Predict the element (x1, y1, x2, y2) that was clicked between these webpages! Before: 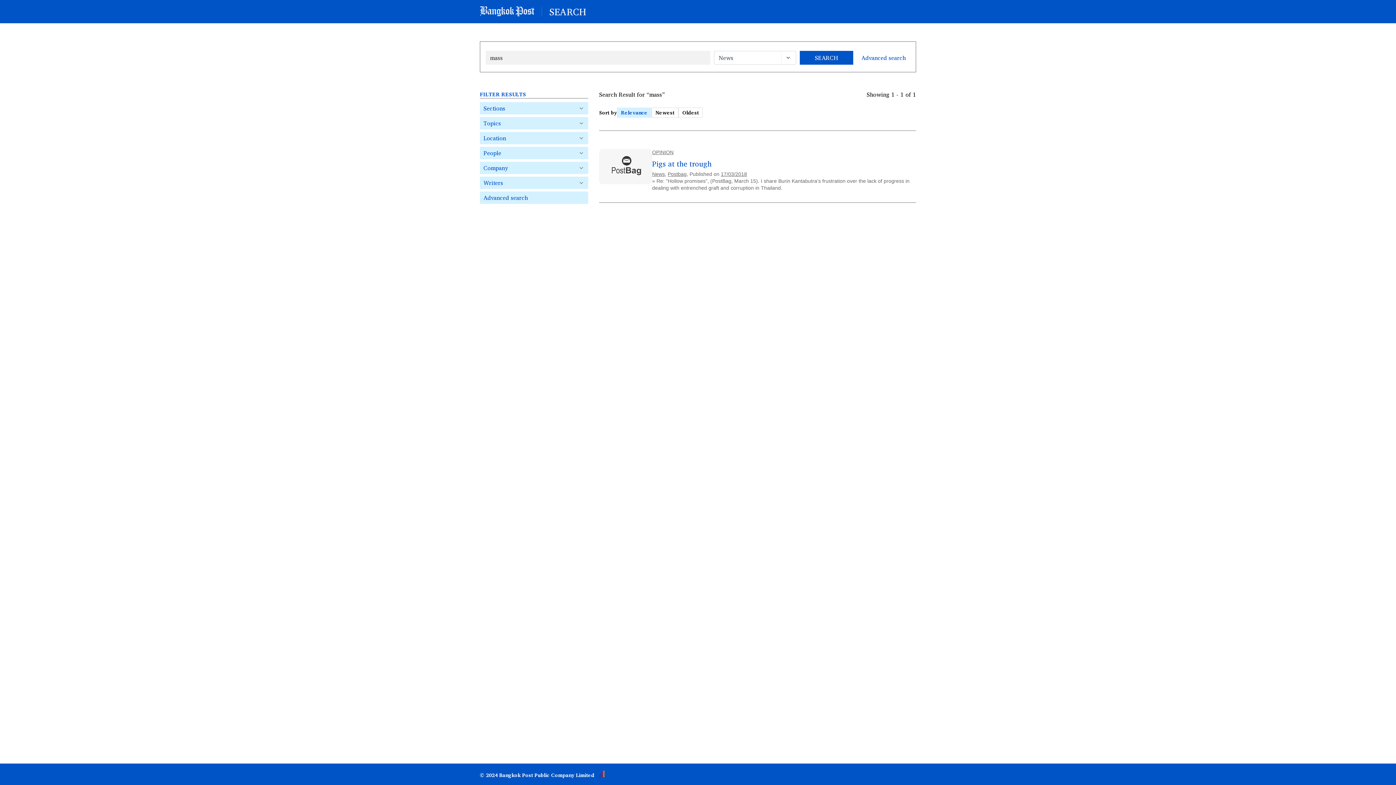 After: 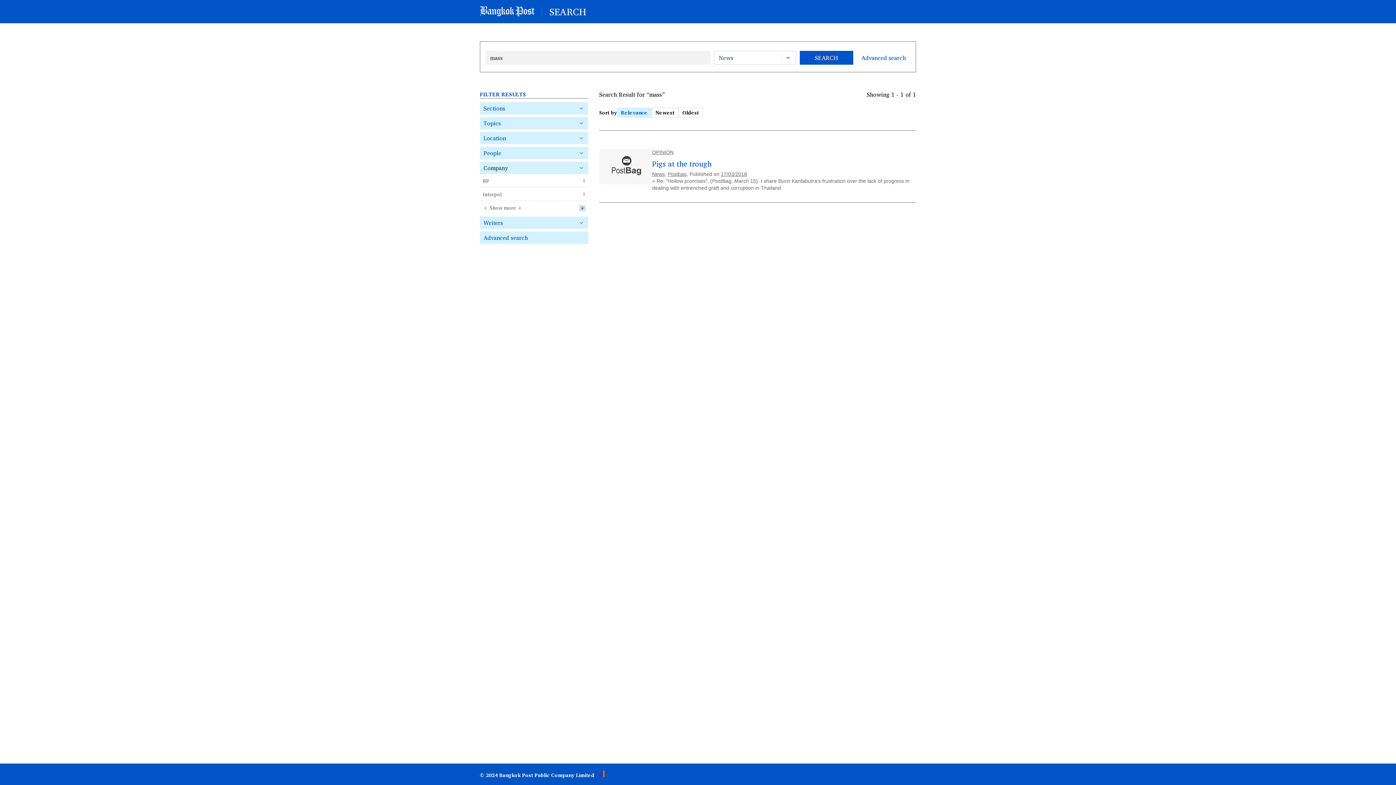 Action: bbox: (480, 161, 588, 174) label: Company